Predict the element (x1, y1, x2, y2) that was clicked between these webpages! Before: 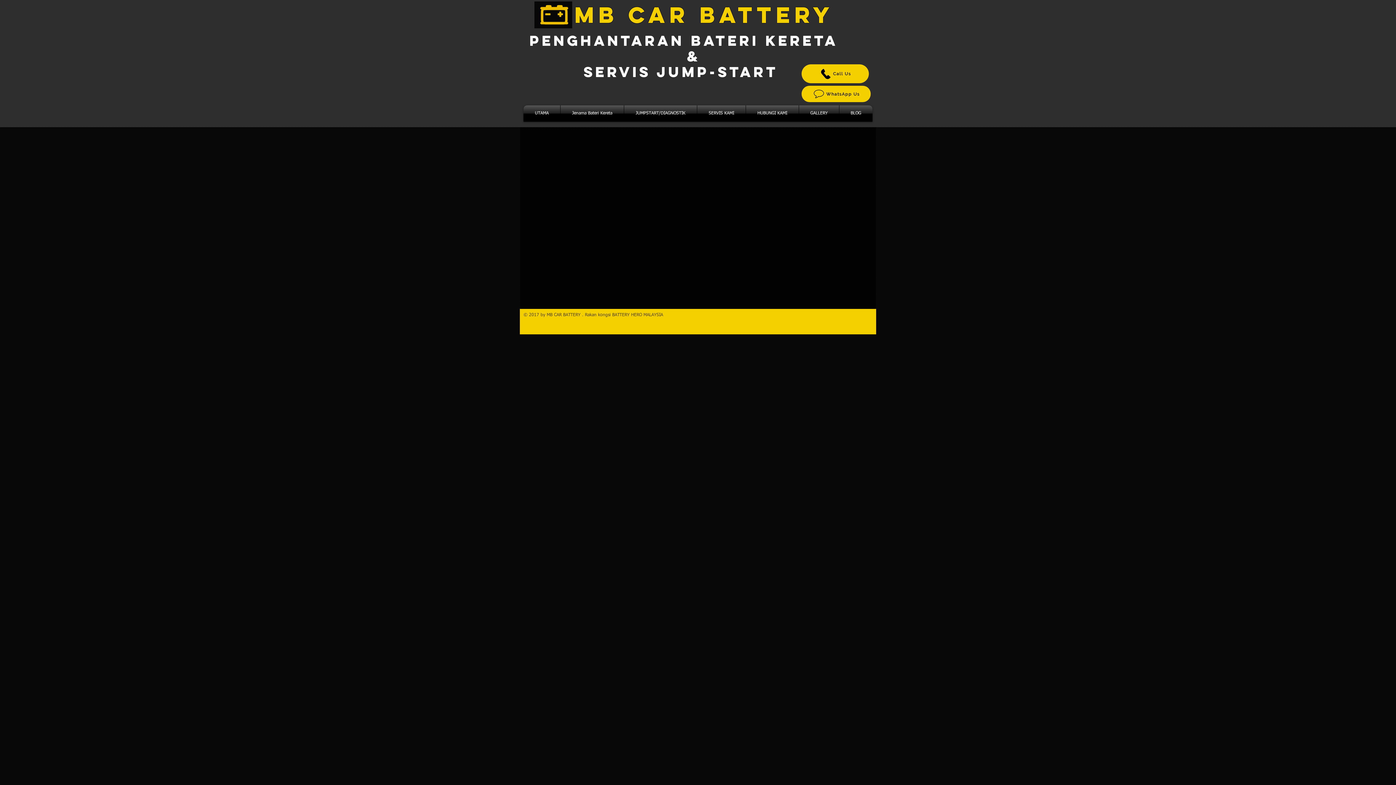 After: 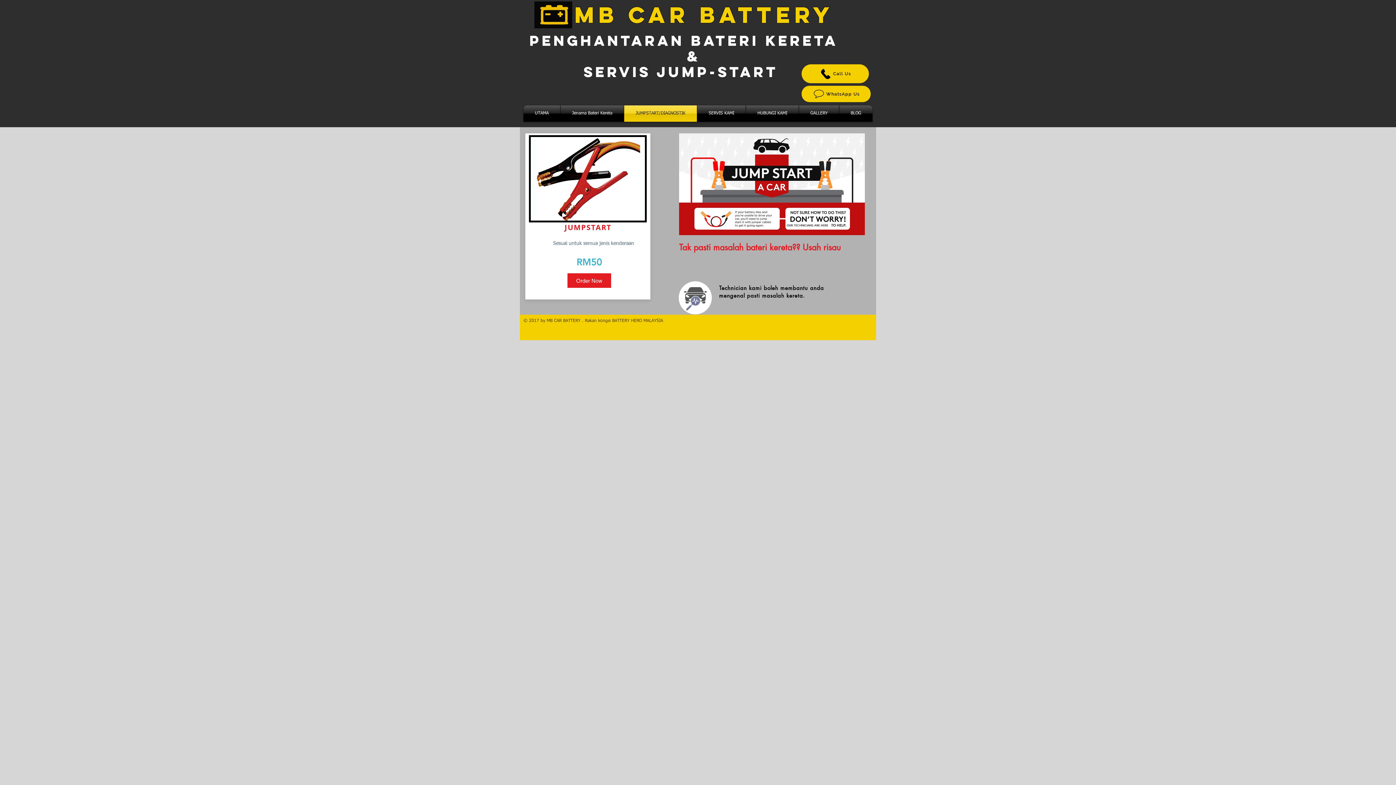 Action: bbox: (624, 105, 697, 121) label: JUMPSTART/DIAGNOSTIK